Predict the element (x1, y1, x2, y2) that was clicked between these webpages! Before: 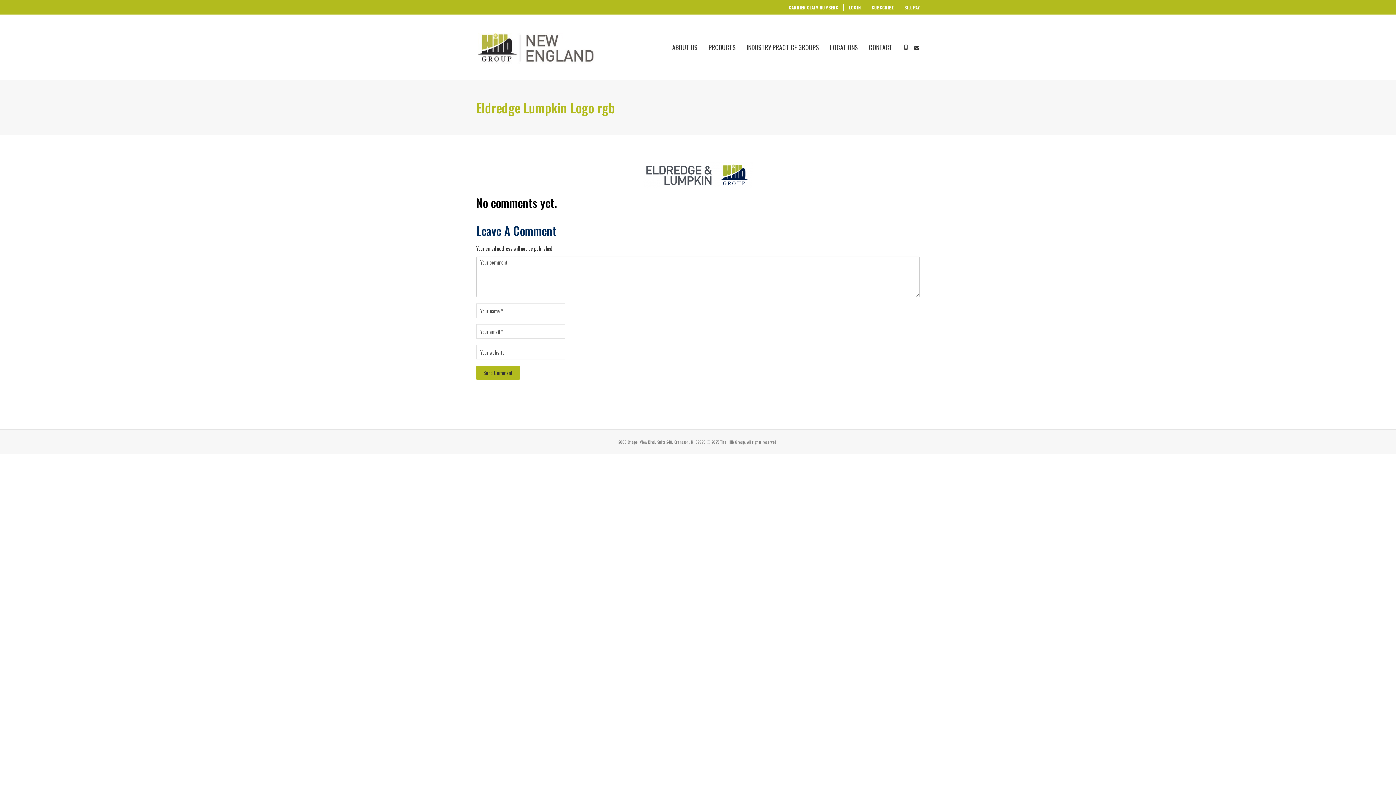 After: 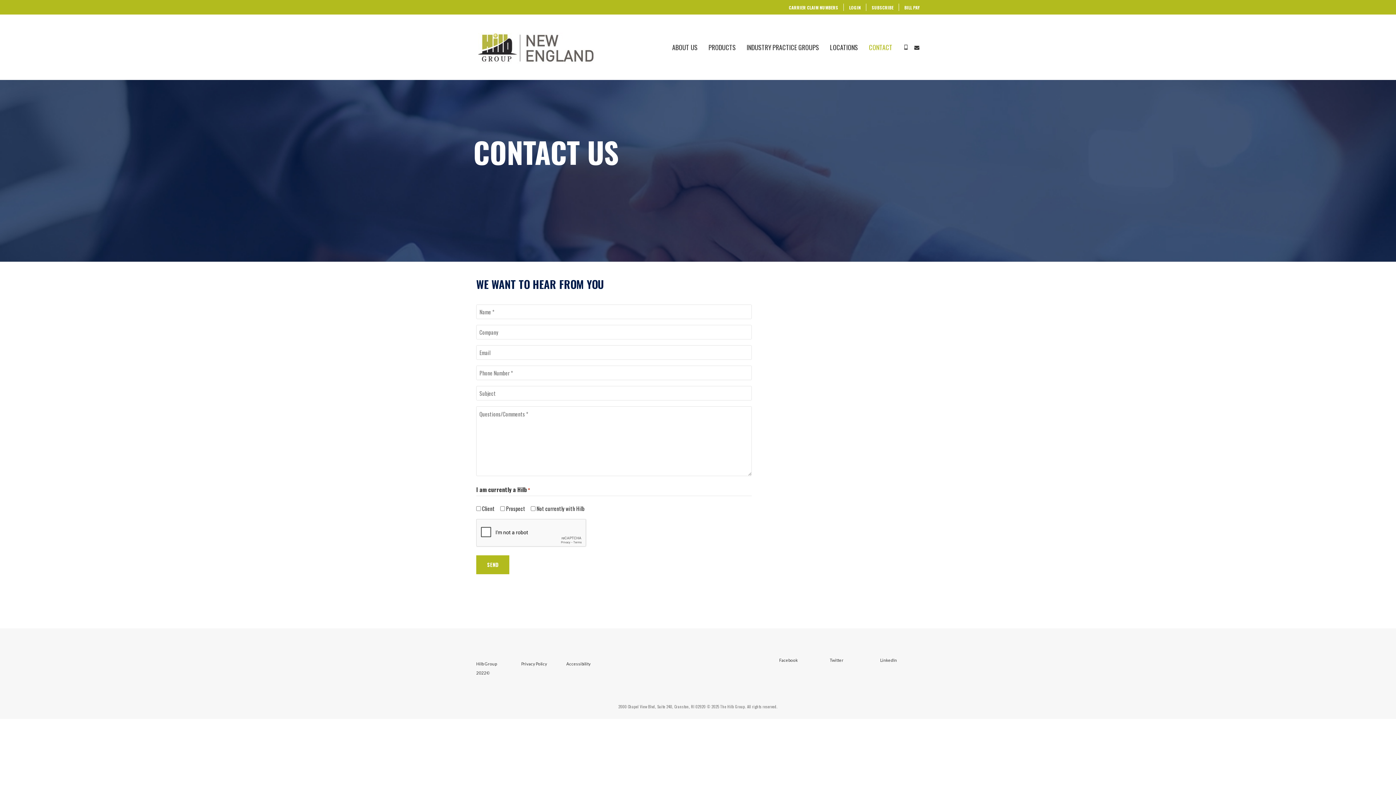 Action: bbox: (863, 29, 898, 65) label: CONTACT